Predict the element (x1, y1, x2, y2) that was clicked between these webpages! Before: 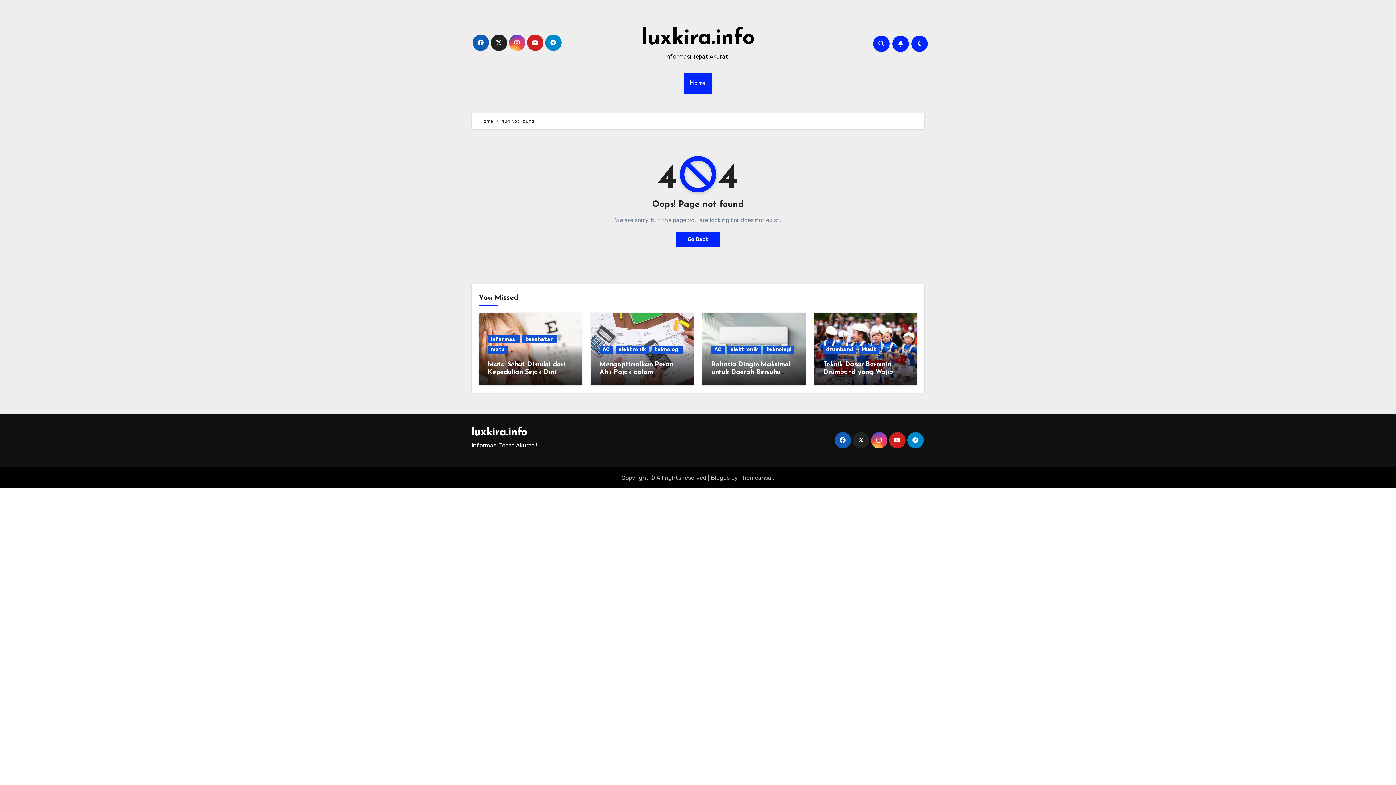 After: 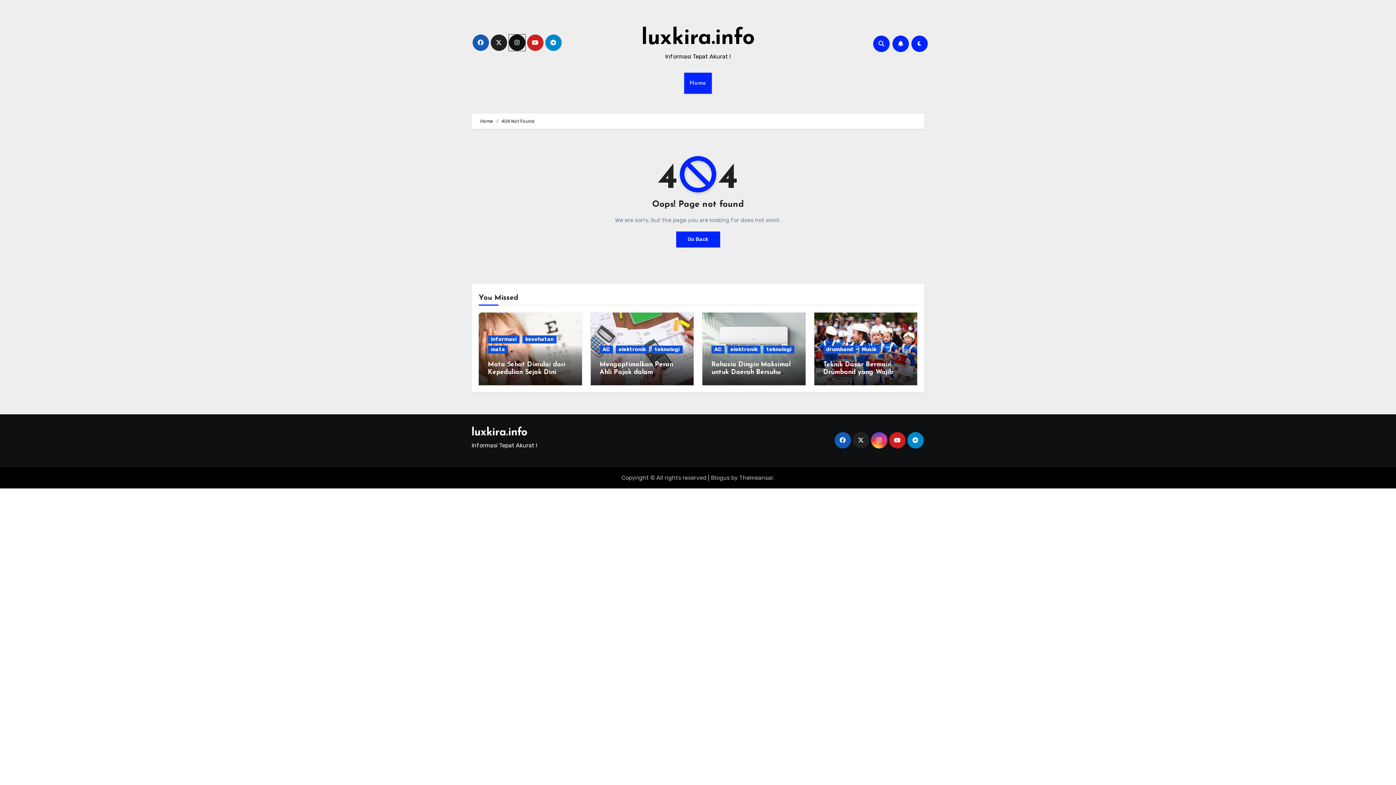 Action: bbox: (508, 34, 525, 50)